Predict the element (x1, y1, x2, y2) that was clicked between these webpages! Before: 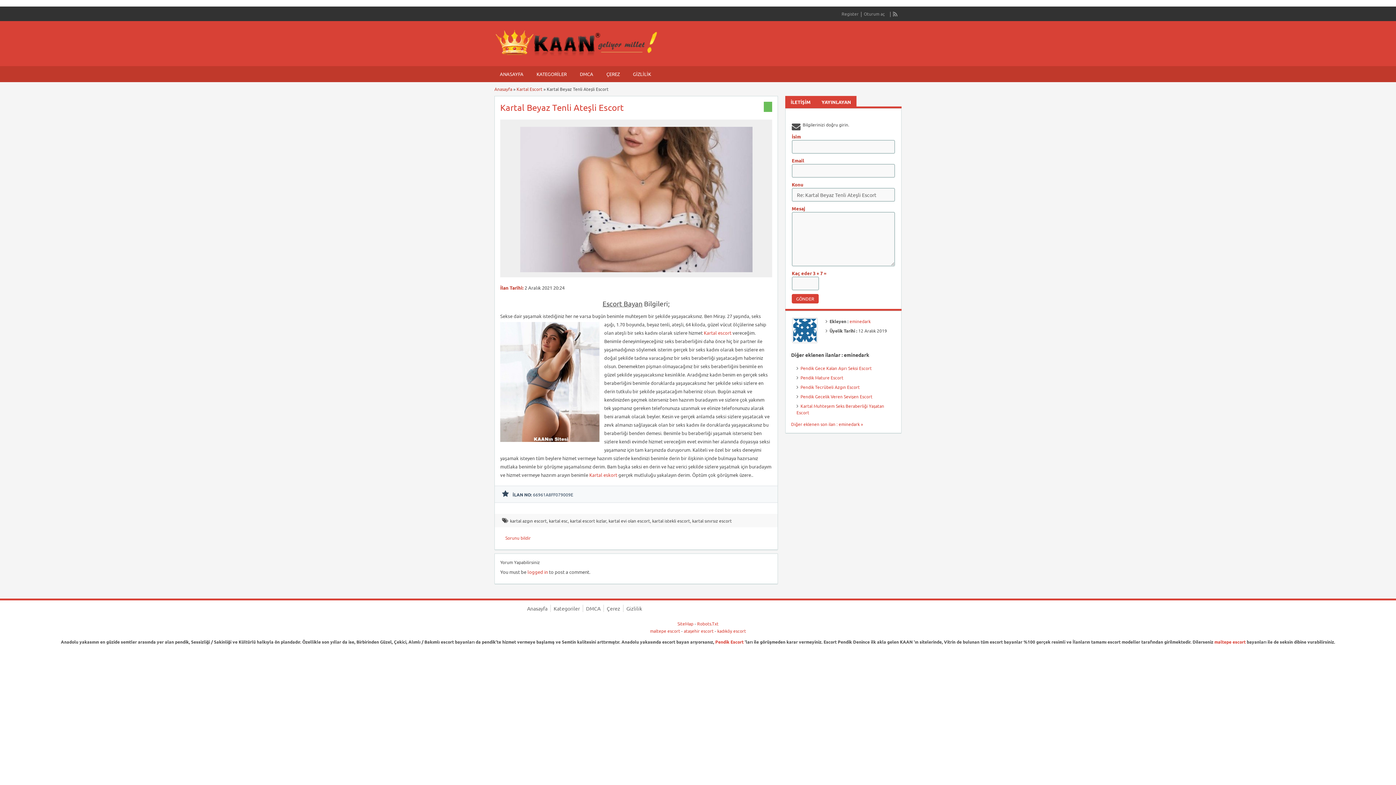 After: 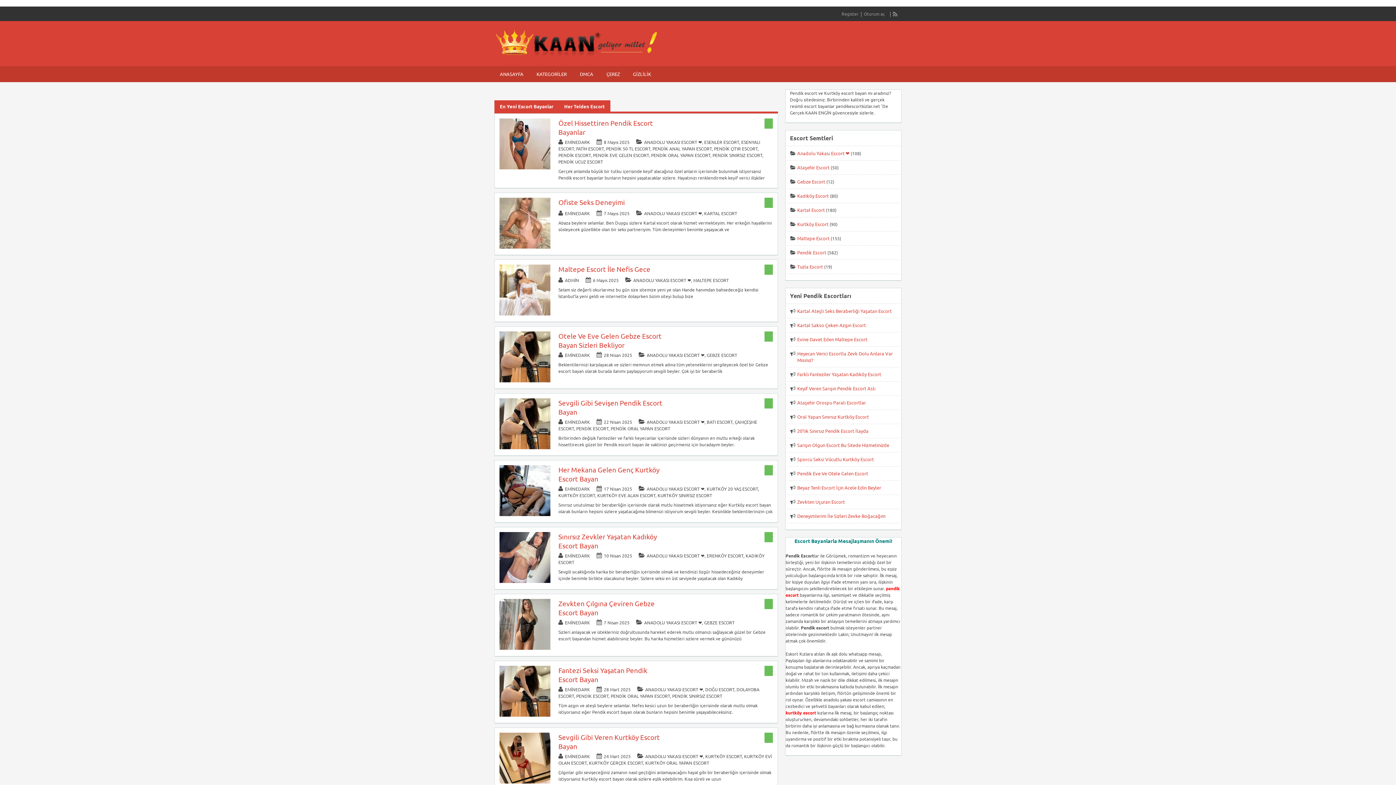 Action: label: ANASAYFA bbox: (494, 68, 529, 79)